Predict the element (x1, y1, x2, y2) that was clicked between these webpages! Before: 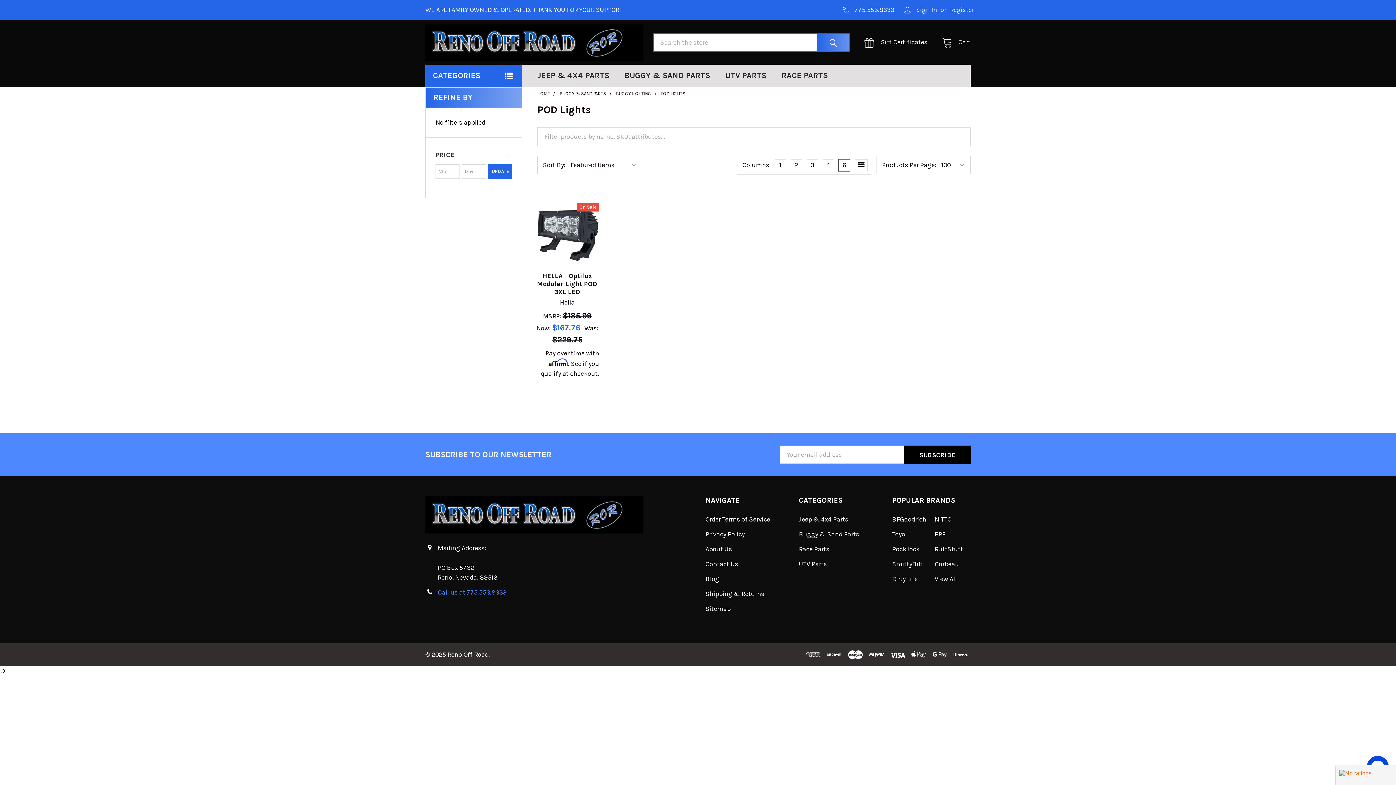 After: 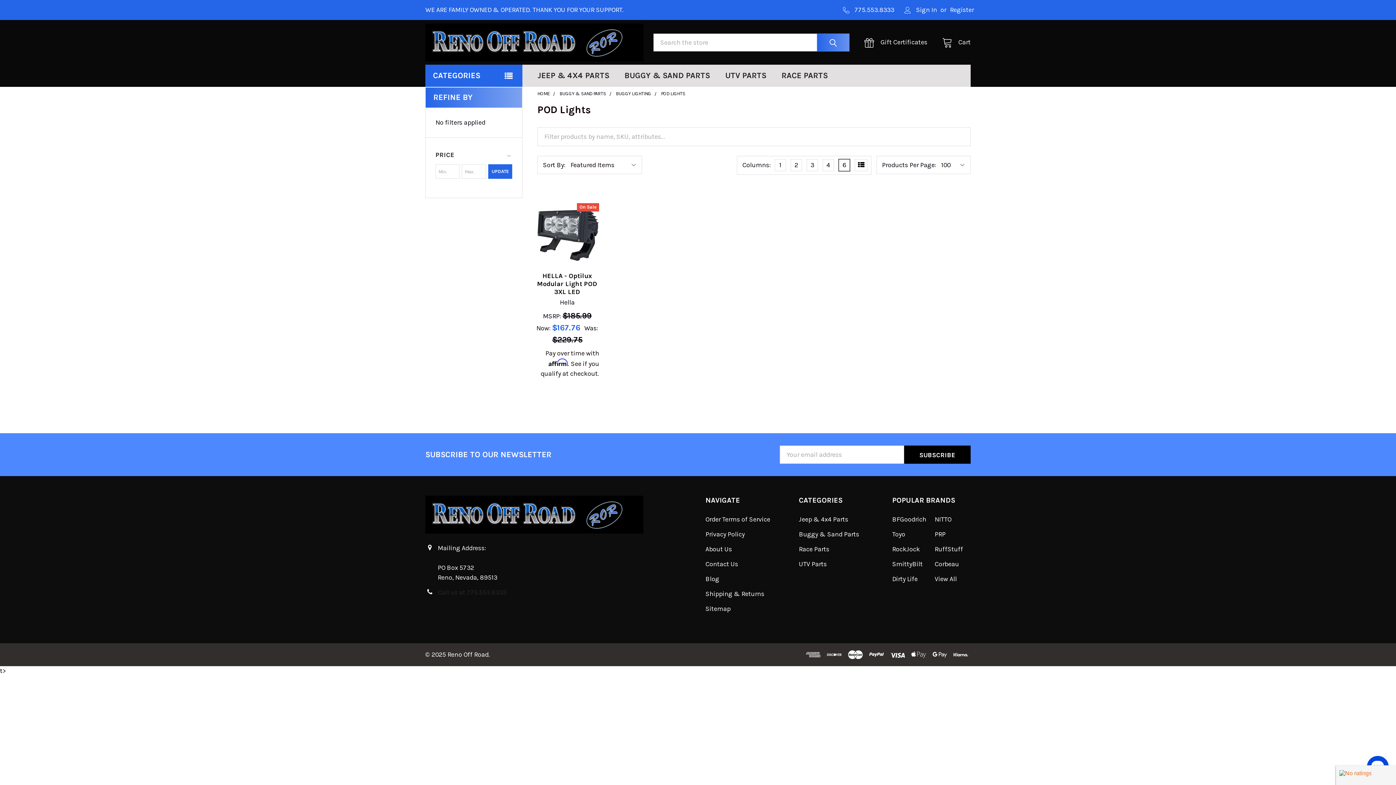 Action: label: Call us at 775.553.8333 bbox: (437, 588, 506, 596)